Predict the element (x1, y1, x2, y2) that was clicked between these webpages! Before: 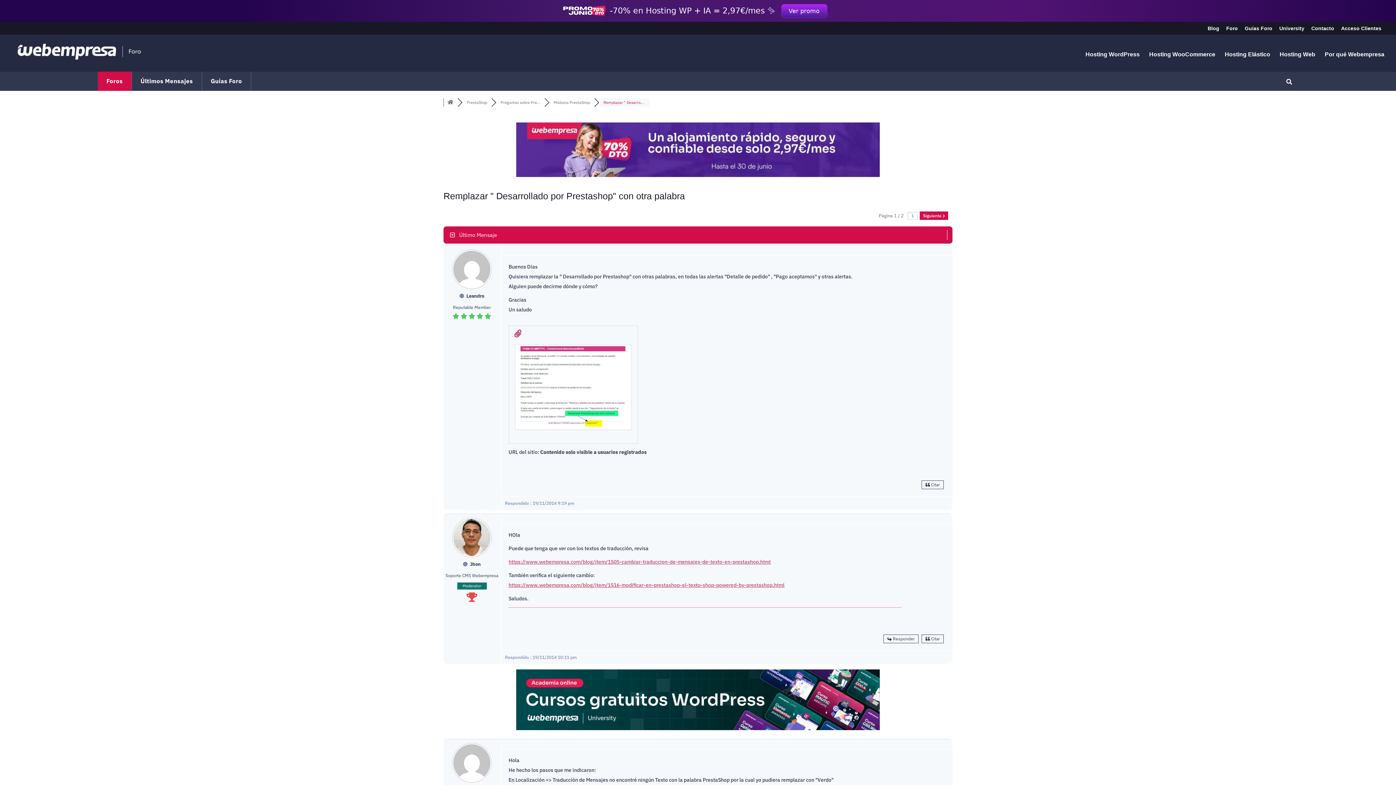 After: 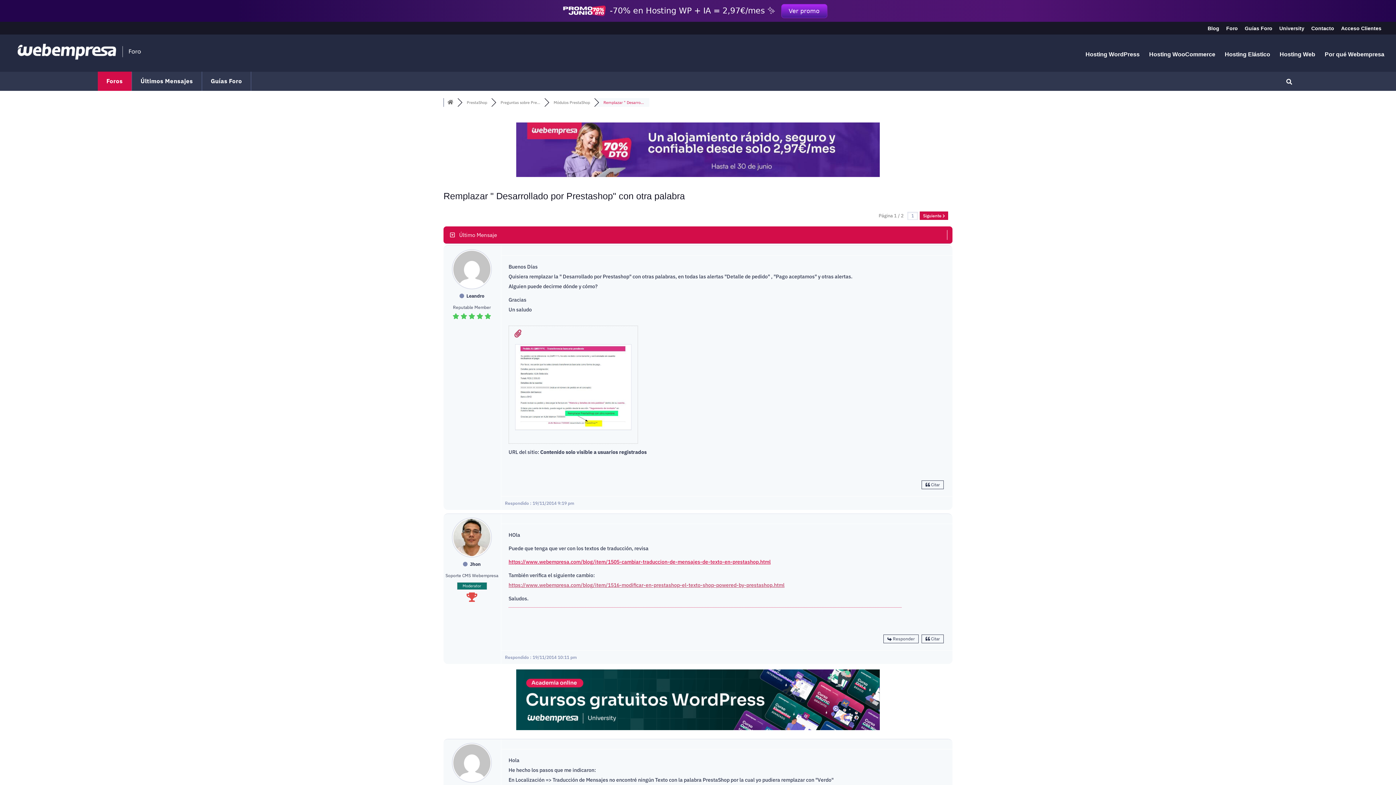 Action: label: https://www.webempresa.com/blog/item/1505-cambiar-traduccion-de-mensajes-de-texto-en-prestashop.html bbox: (508, 558, 770, 565)